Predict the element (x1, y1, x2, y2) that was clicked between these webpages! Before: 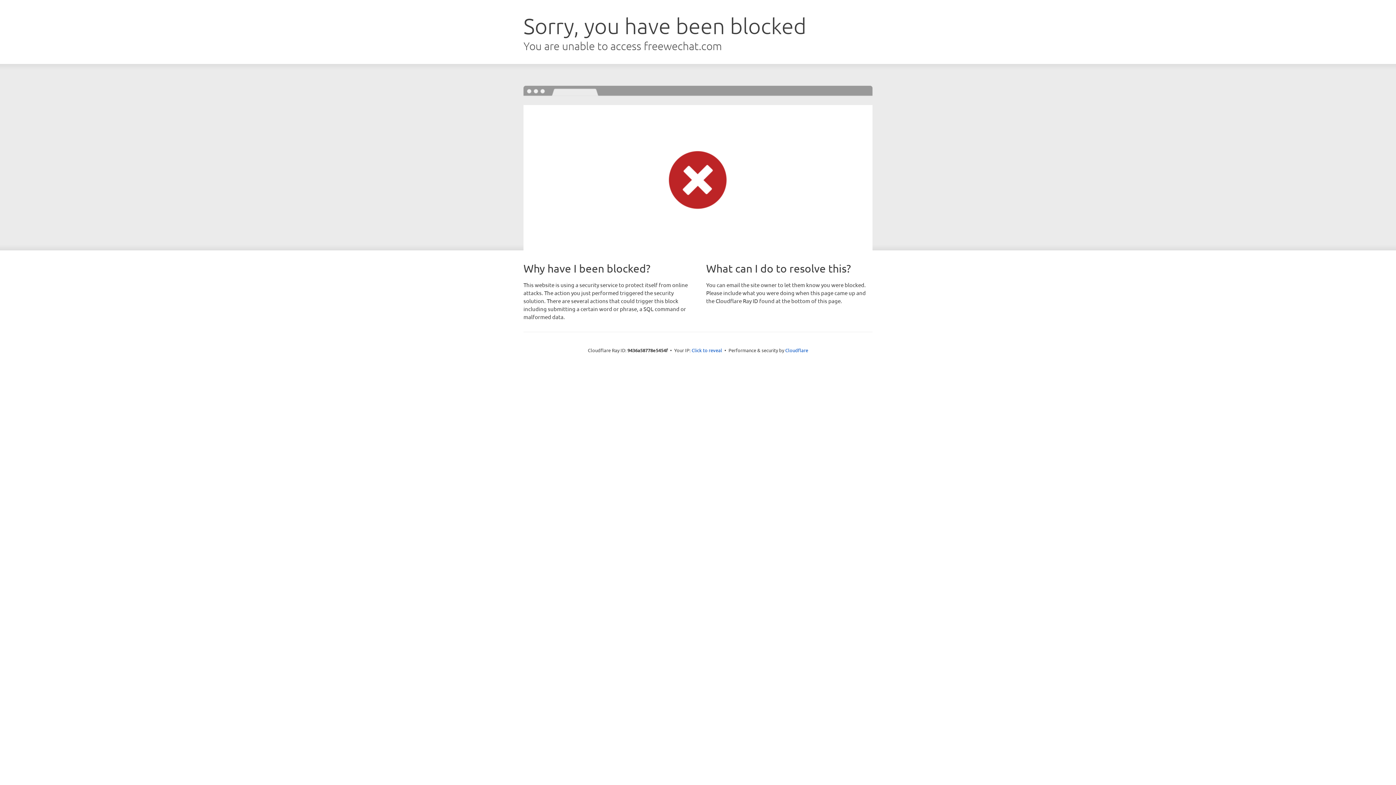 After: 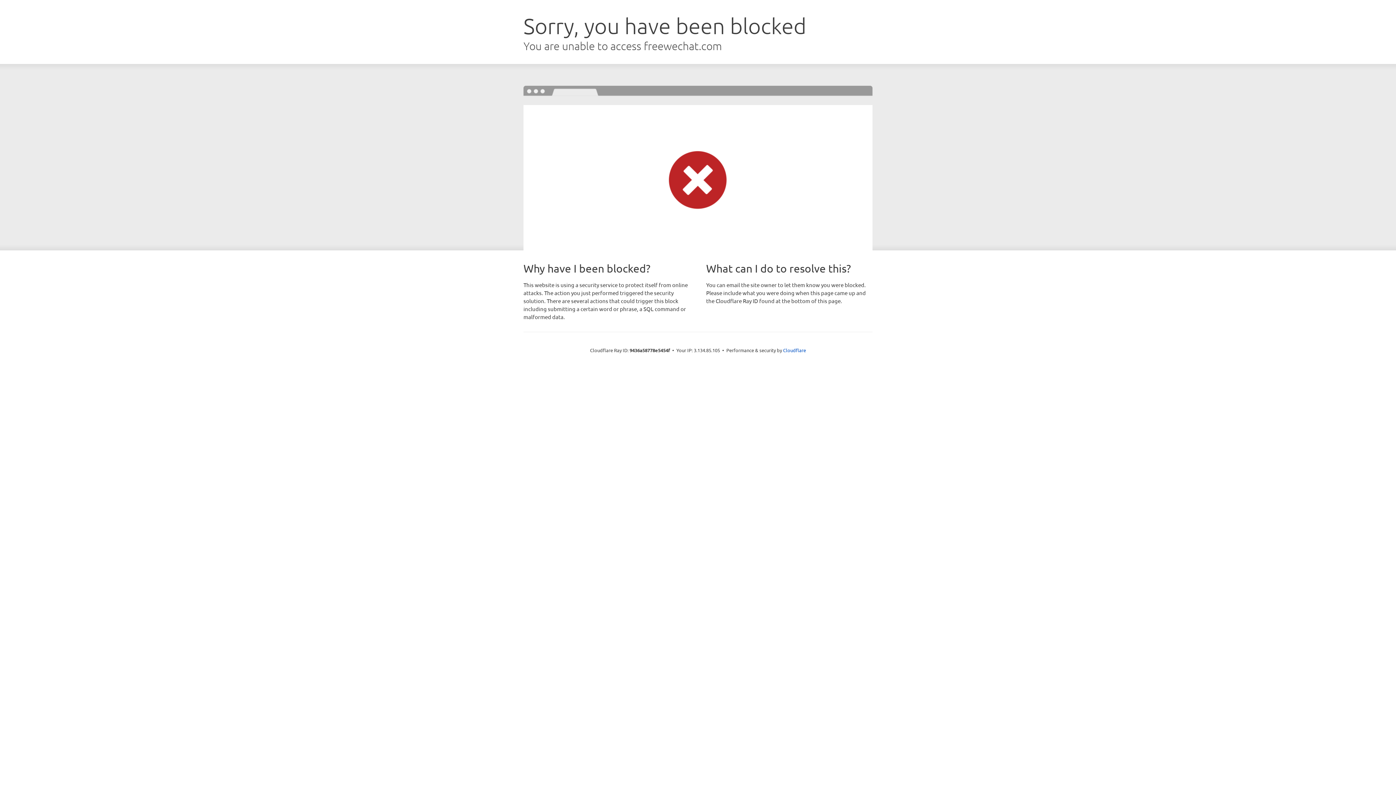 Action: bbox: (691, 346, 722, 353) label: Click to reveal